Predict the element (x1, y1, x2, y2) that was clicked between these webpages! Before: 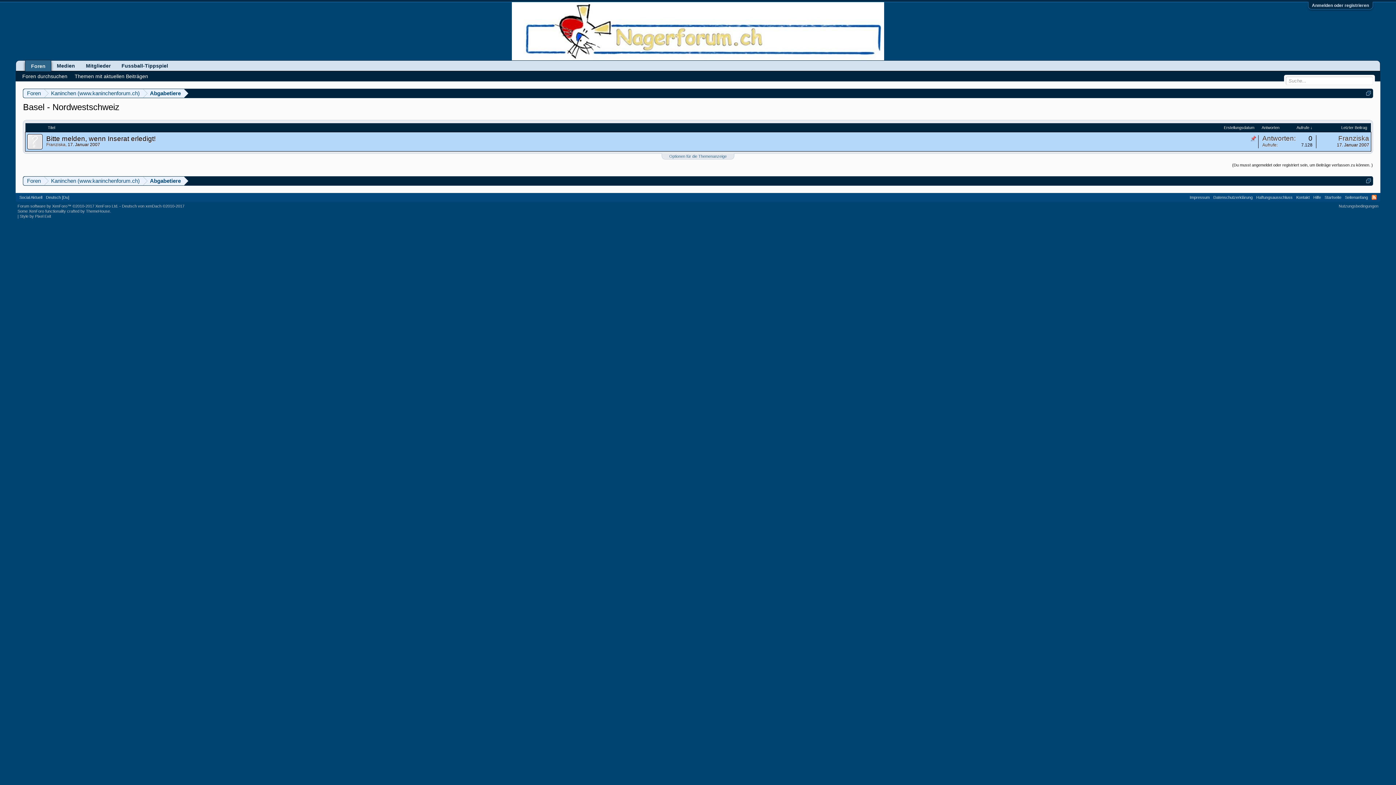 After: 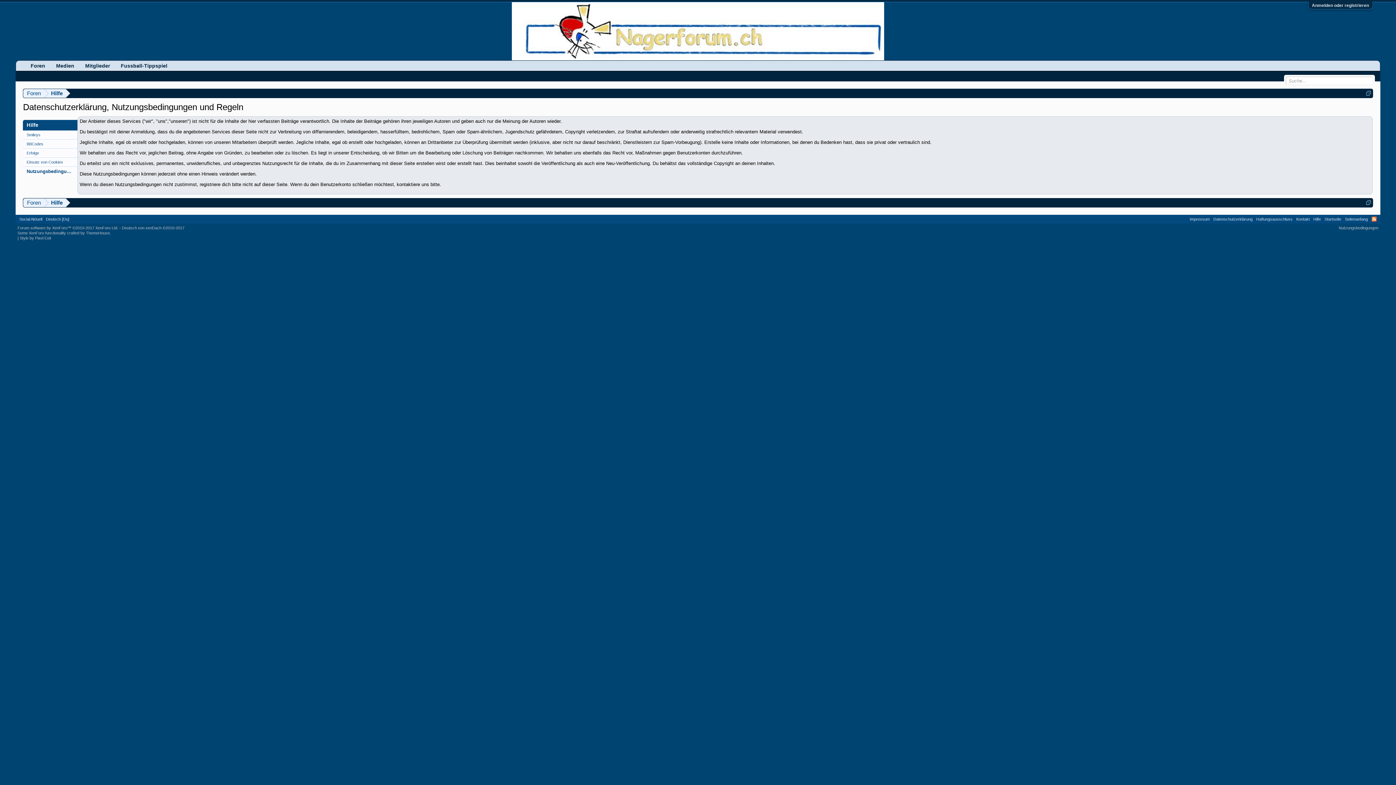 Action: bbox: (1339, 204, 1378, 208) label: Nutzungsbedingungen